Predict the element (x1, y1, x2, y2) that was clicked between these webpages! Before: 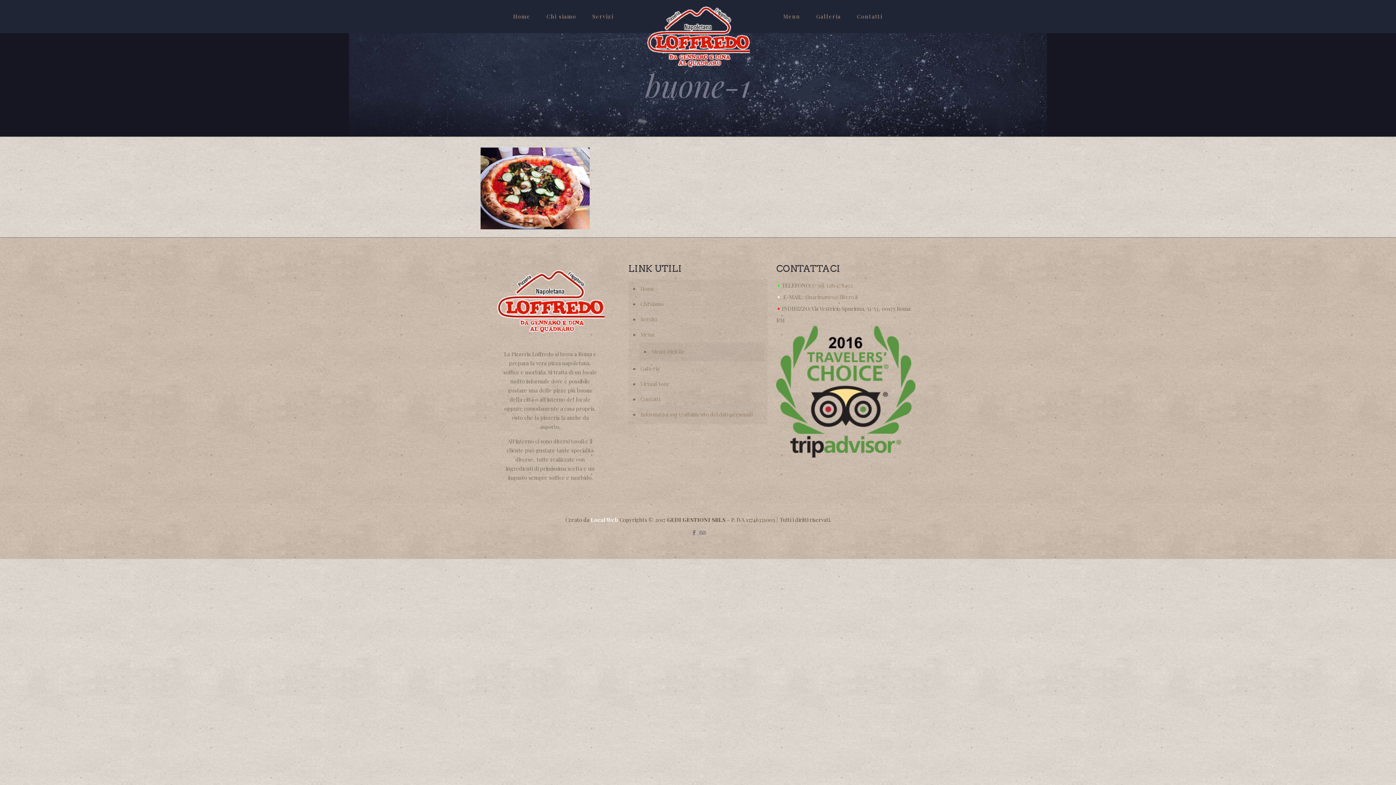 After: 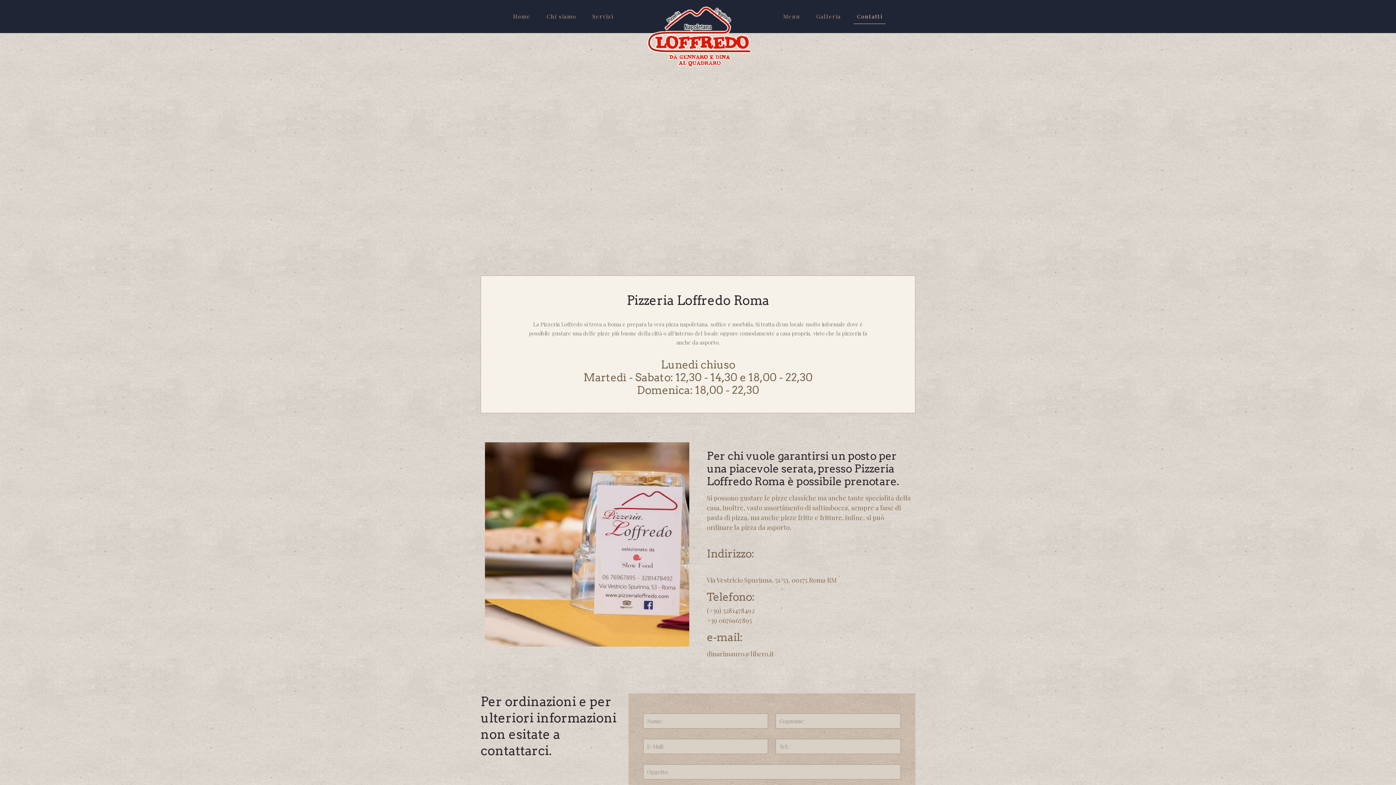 Action: label: Contatti bbox: (849, 0, 889, 32)